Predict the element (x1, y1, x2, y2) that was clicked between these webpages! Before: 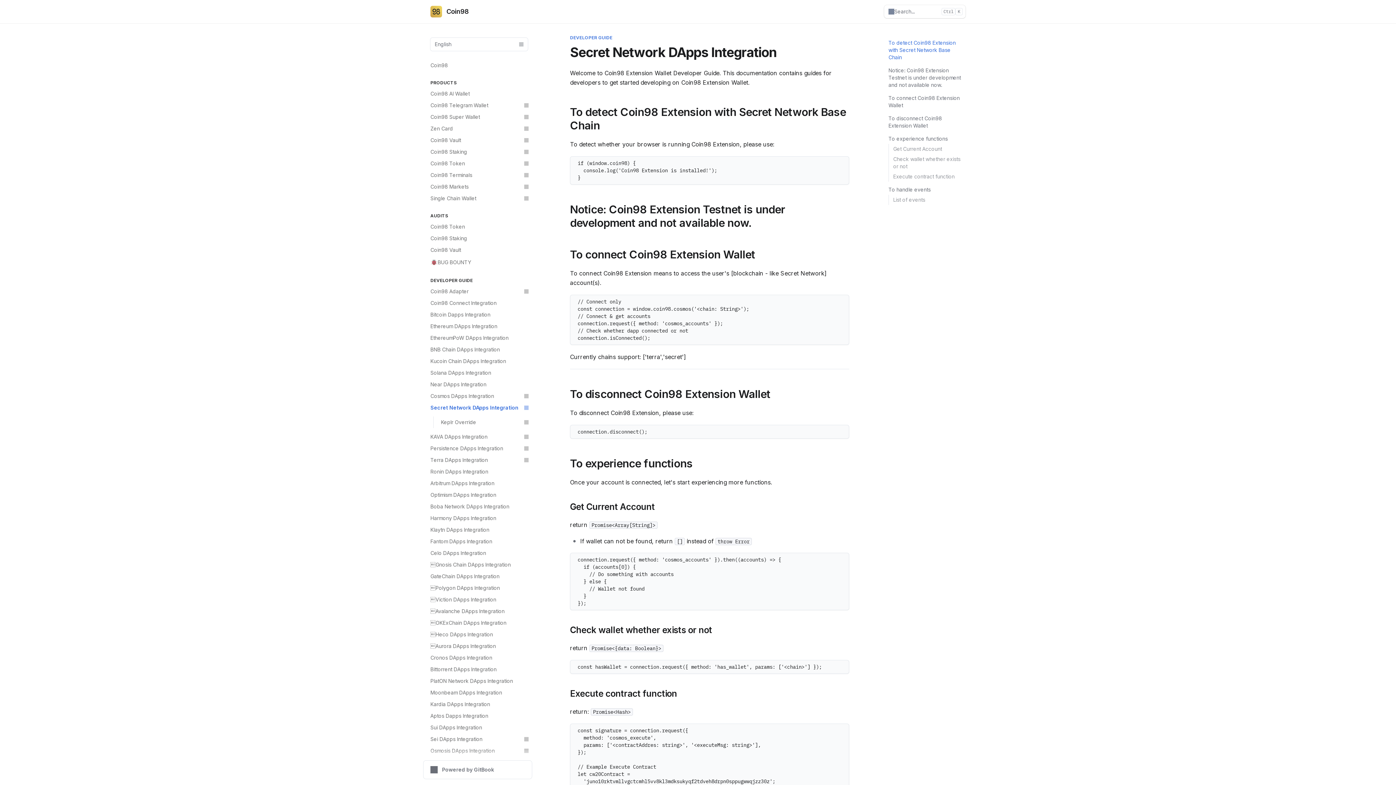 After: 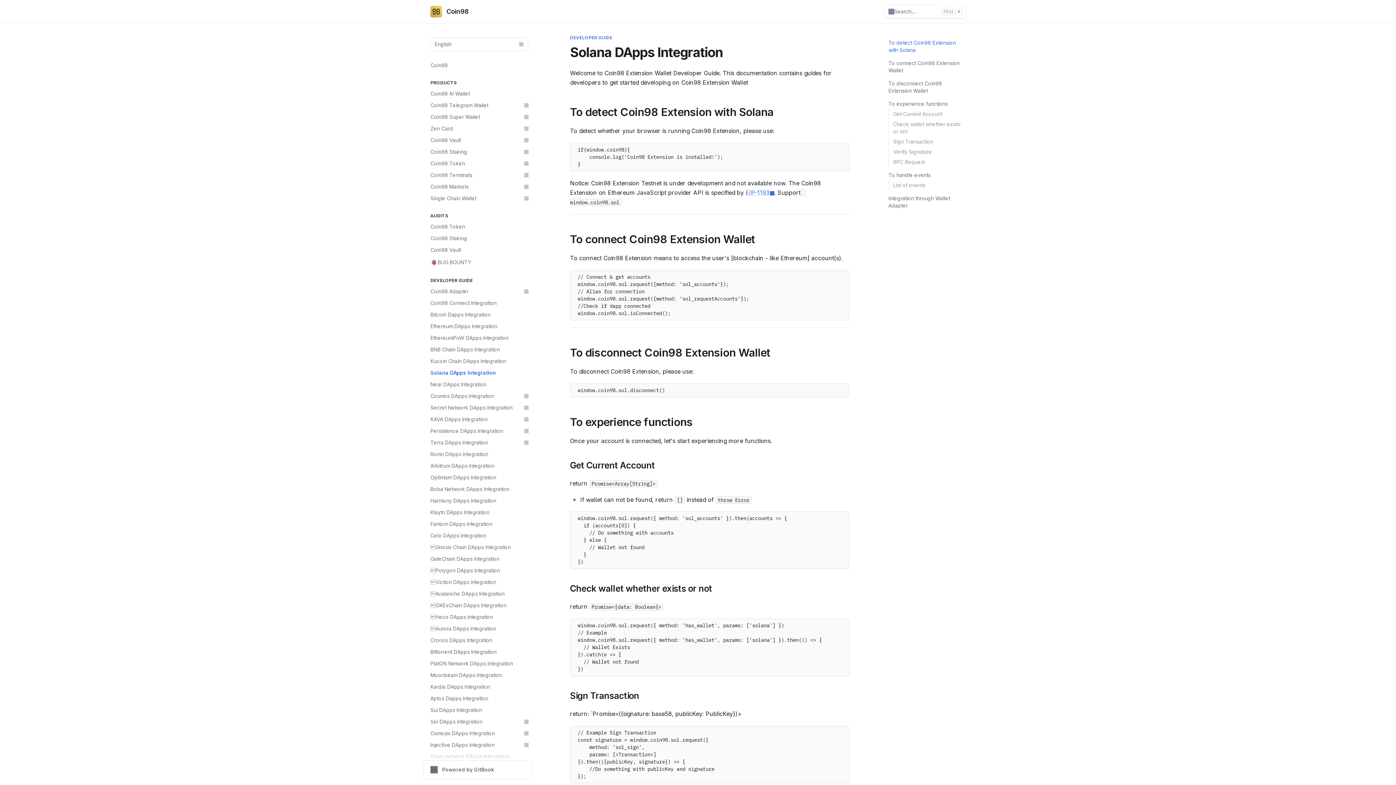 Action: bbox: (426, 367, 532, 378) label: Solana DApps Integration